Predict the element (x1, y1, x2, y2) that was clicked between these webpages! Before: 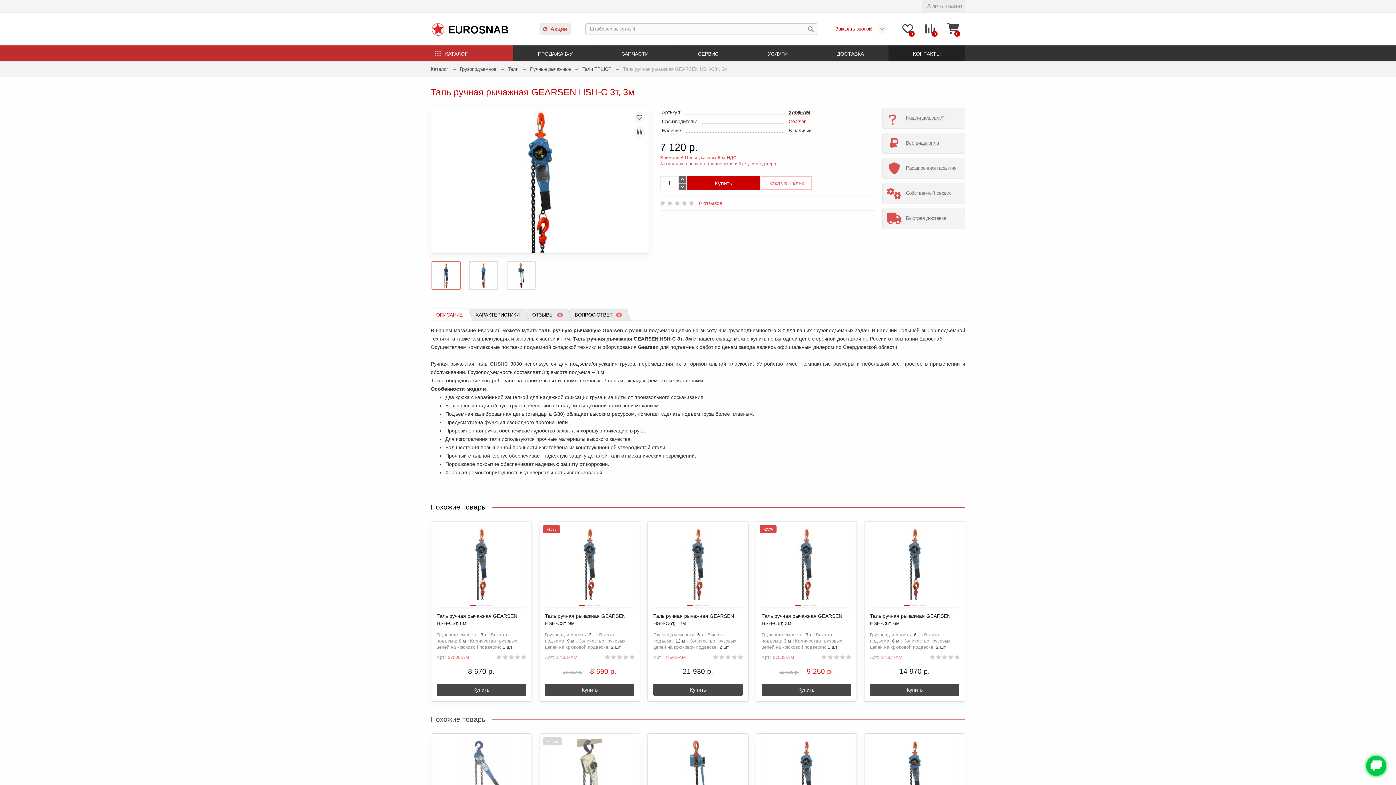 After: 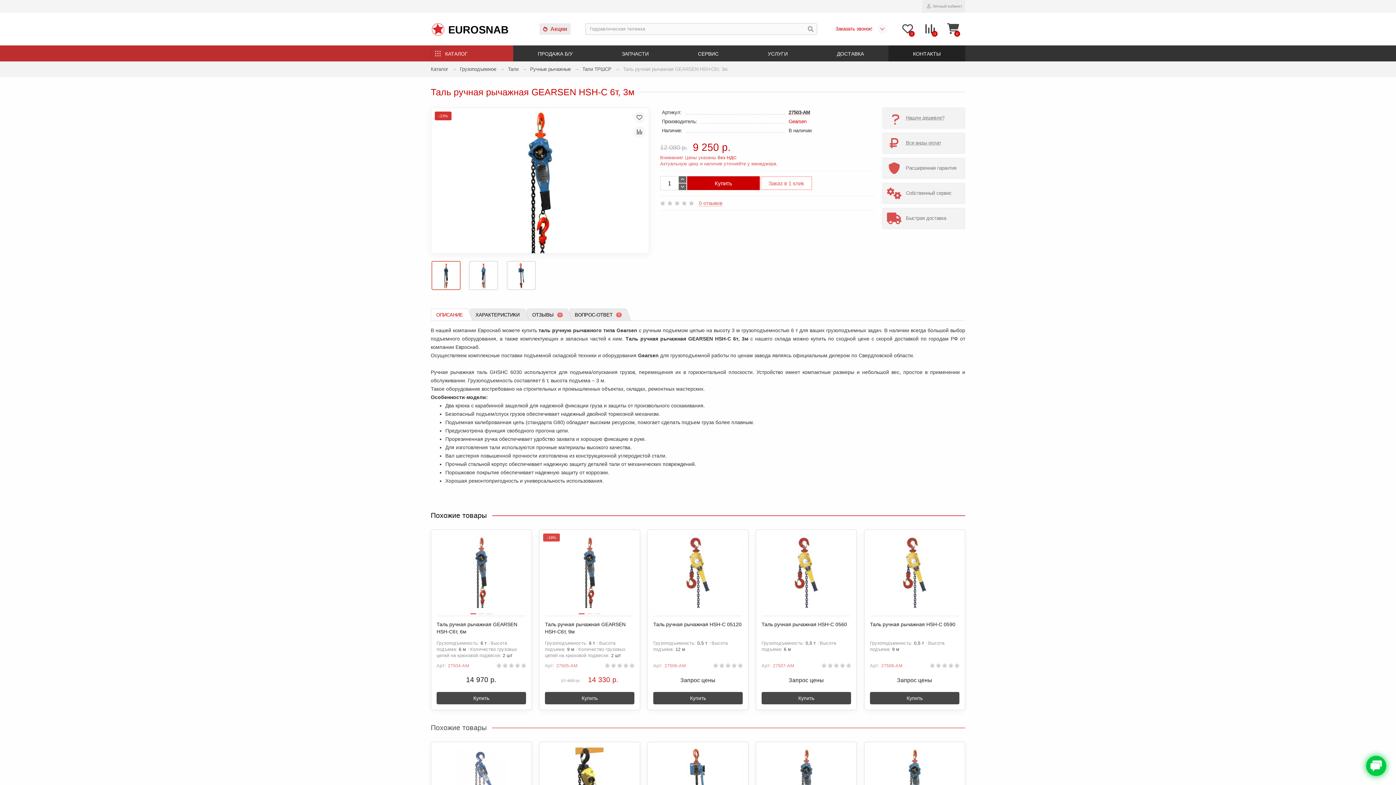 Action: bbox: (761, 612, 851, 627) label: Таль ручная рычажная GEARSEN HSH-C6т, 3м